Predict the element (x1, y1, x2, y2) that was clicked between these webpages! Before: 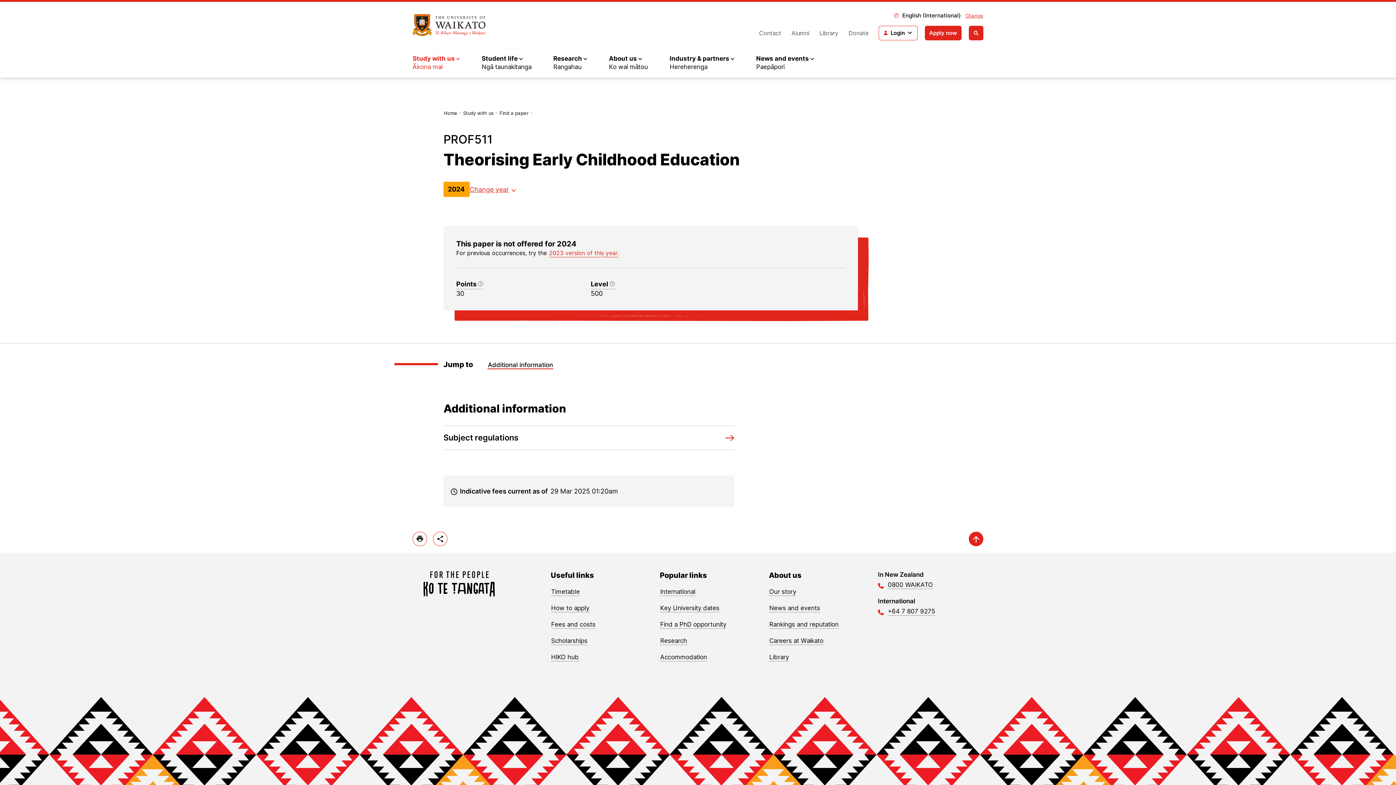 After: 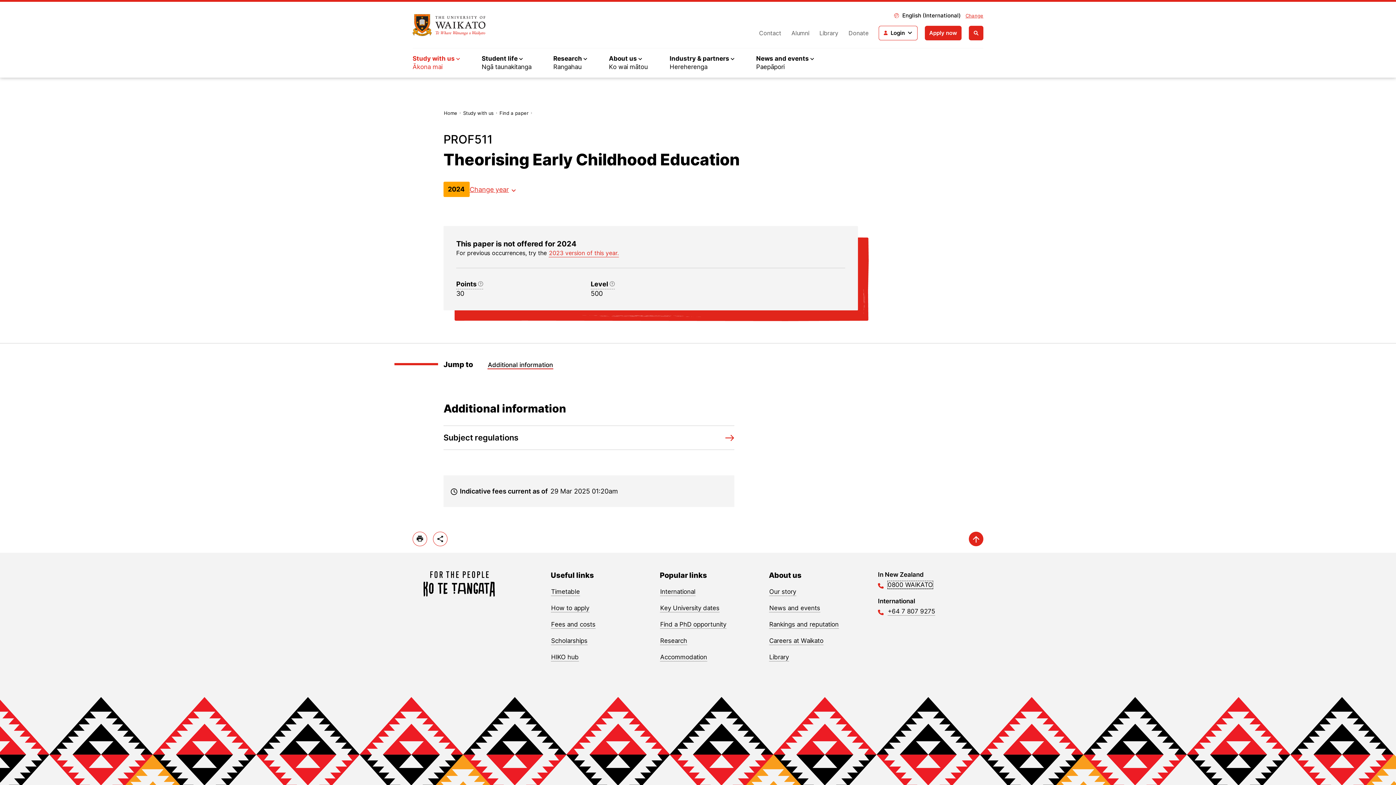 Action: bbox: (887, 581, 933, 589) label: 0800 WAIKATO